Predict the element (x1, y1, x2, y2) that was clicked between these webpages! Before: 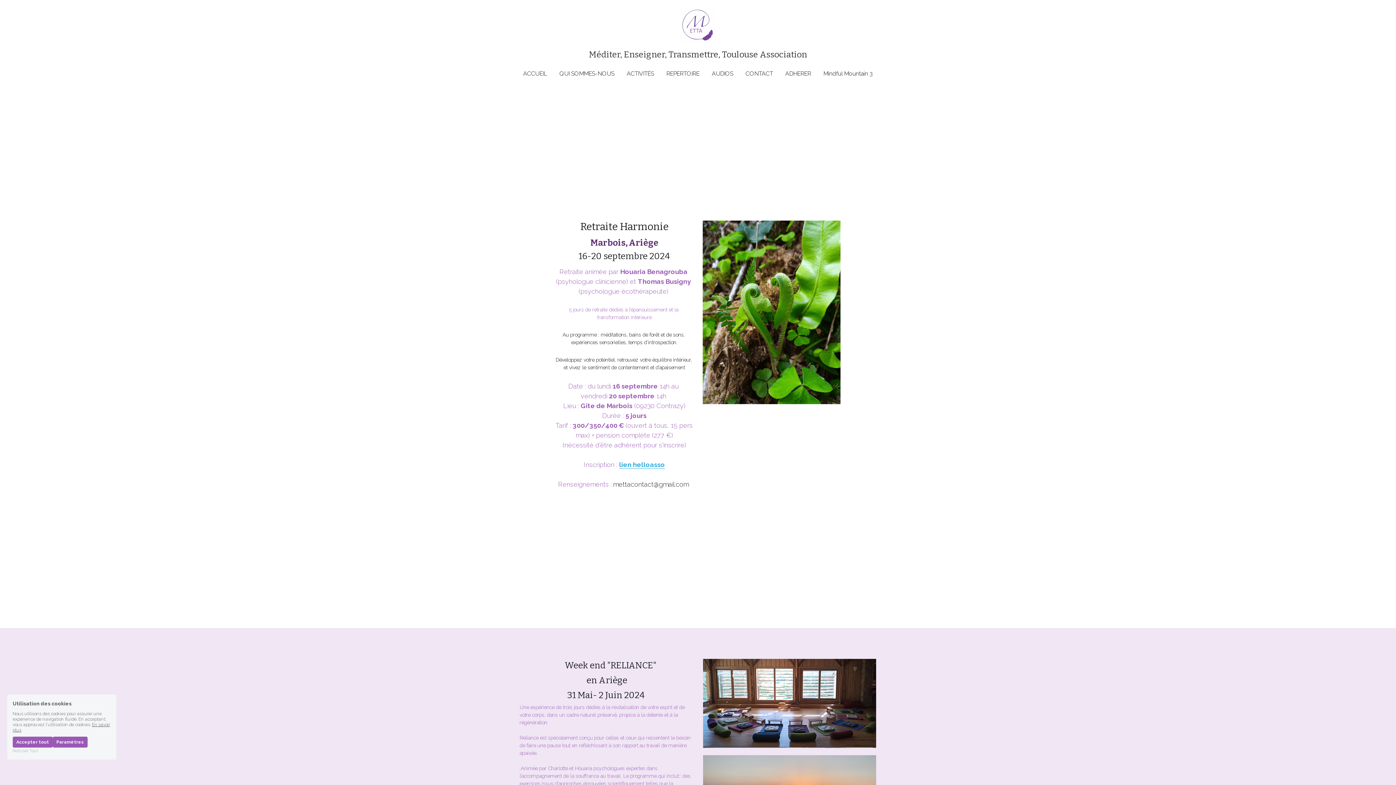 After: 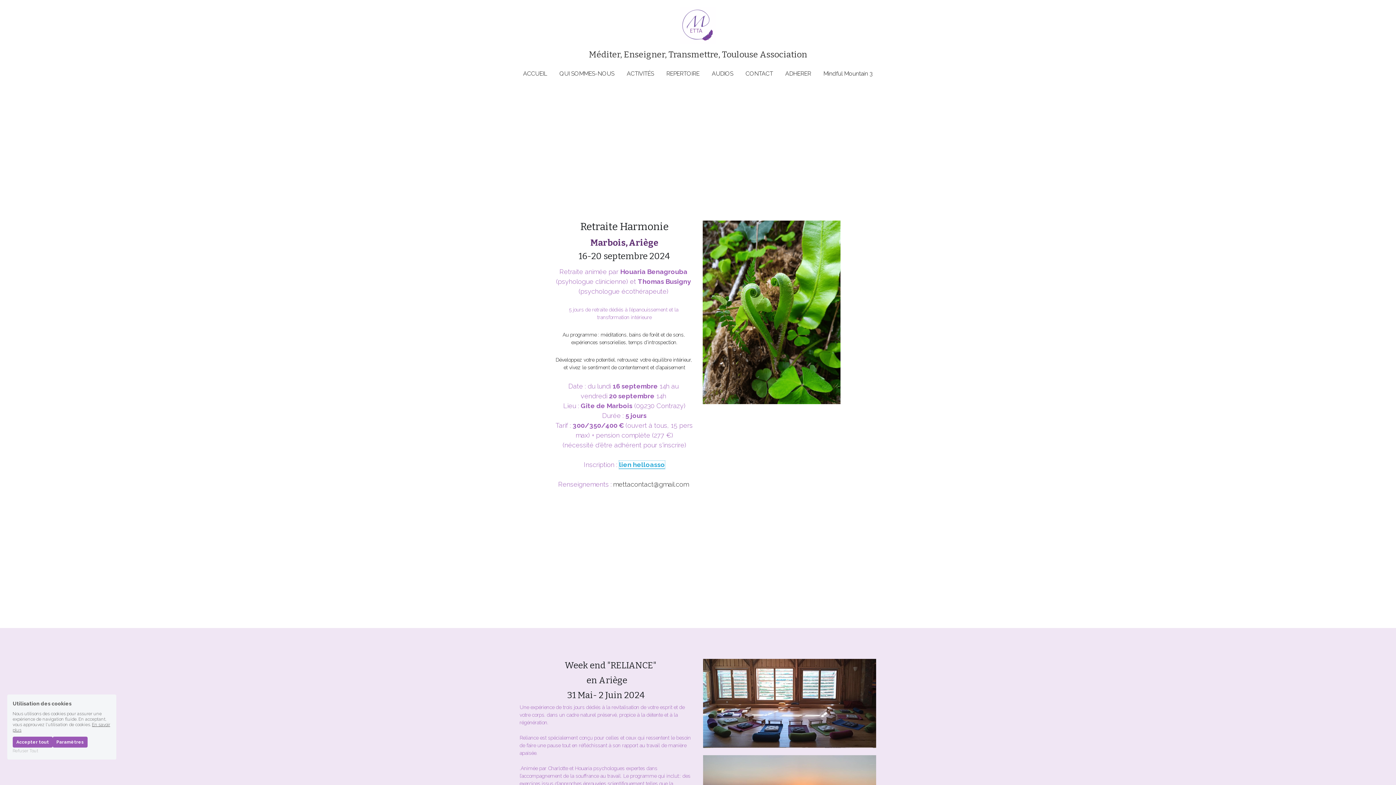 Action: bbox: (619, 461, 665, 469) label: lien helloasso